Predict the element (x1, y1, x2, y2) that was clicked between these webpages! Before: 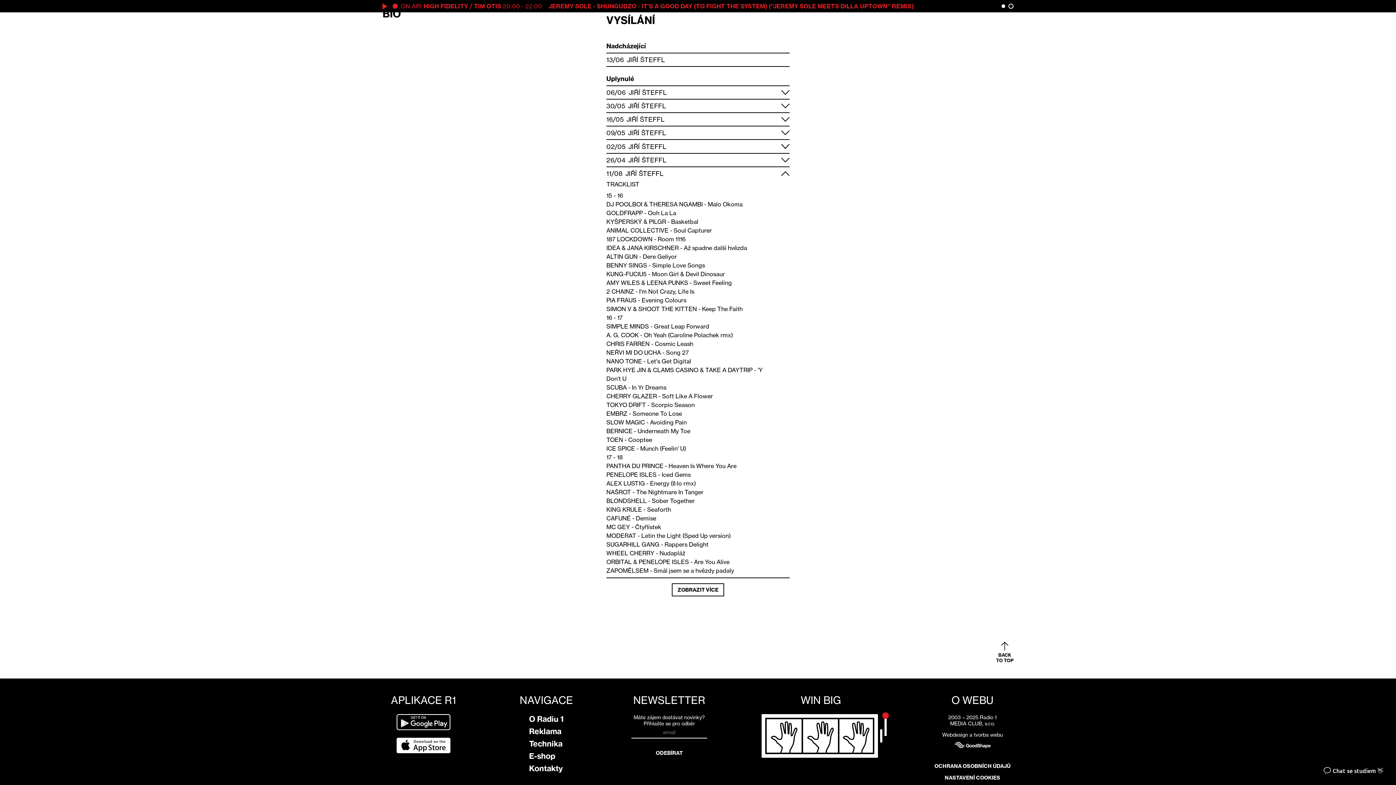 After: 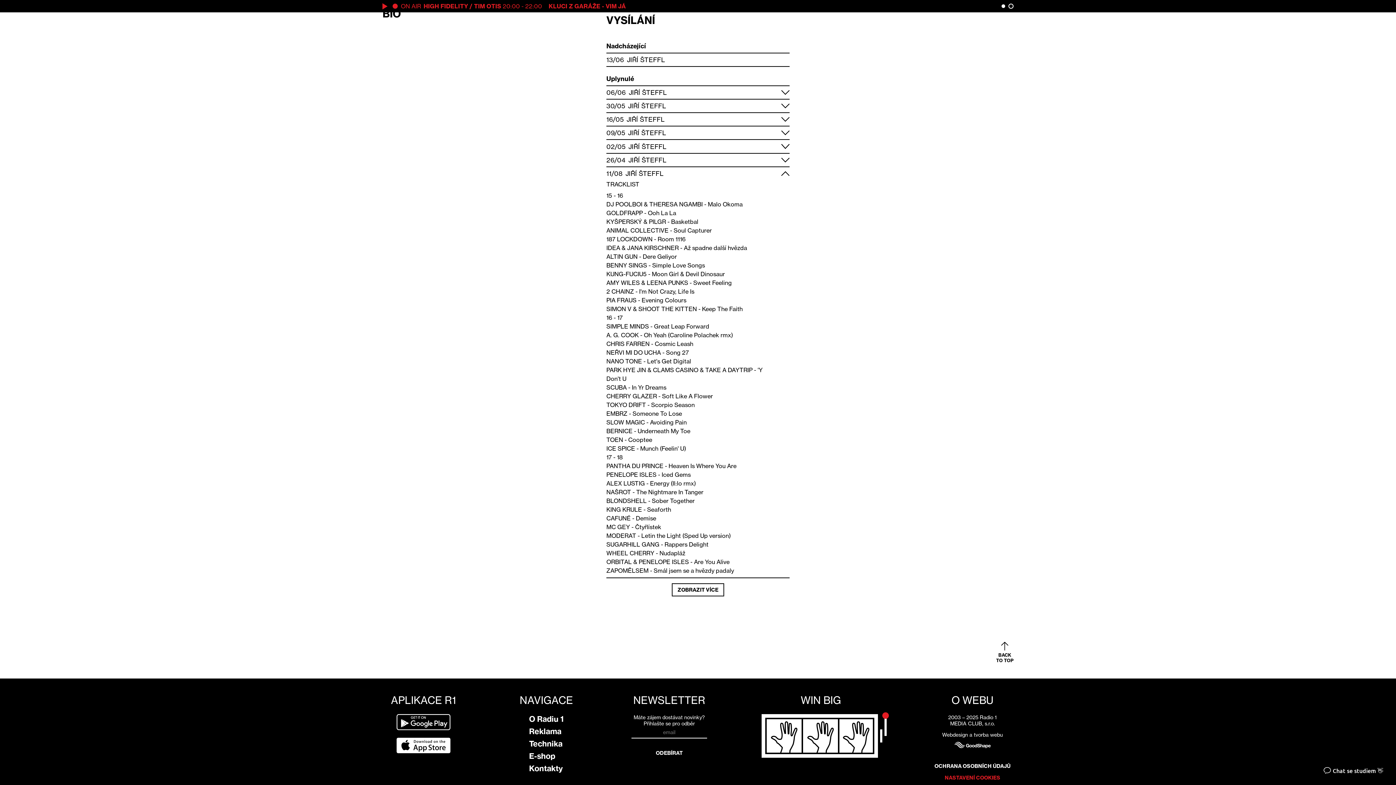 Action: bbox: (935, 772, 1010, 783) label: NASTAVENÍ COOKIES